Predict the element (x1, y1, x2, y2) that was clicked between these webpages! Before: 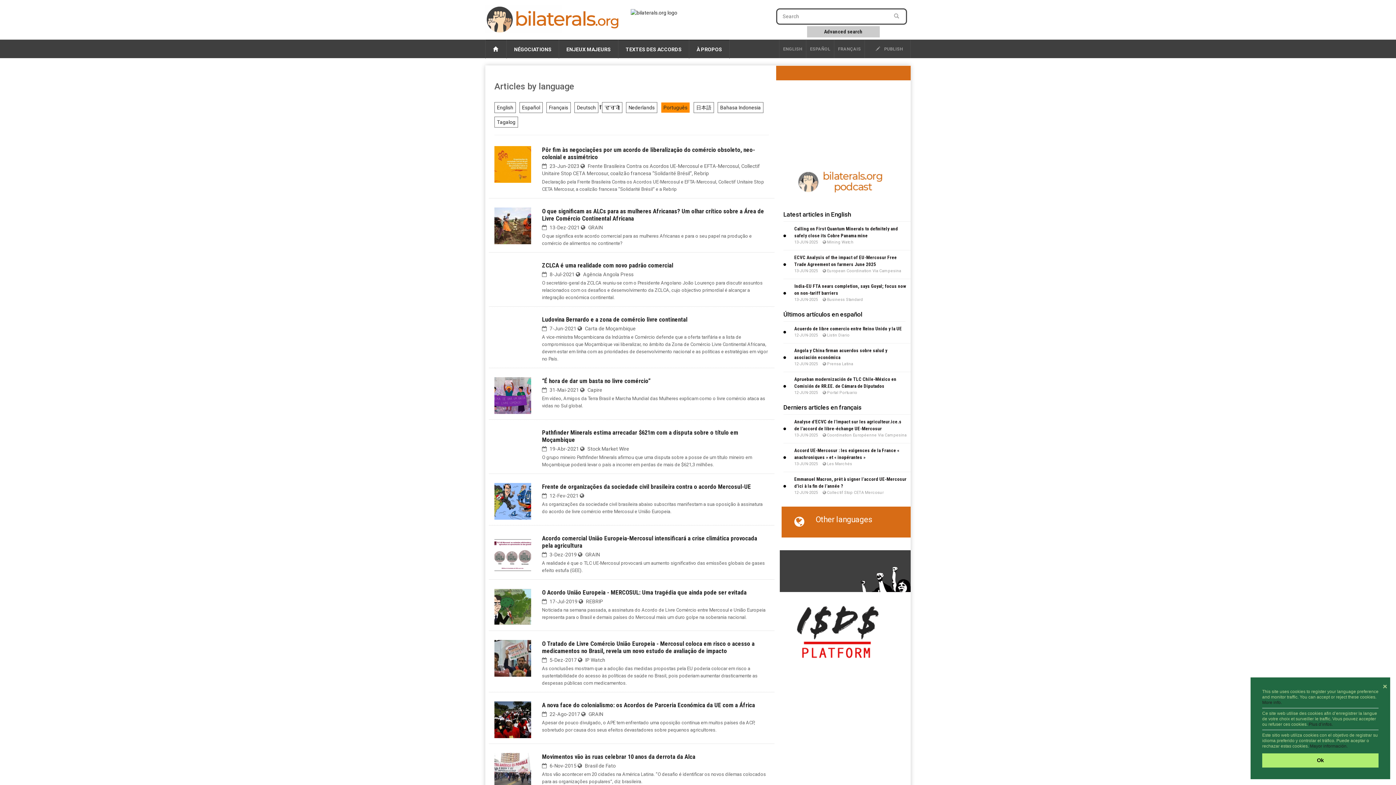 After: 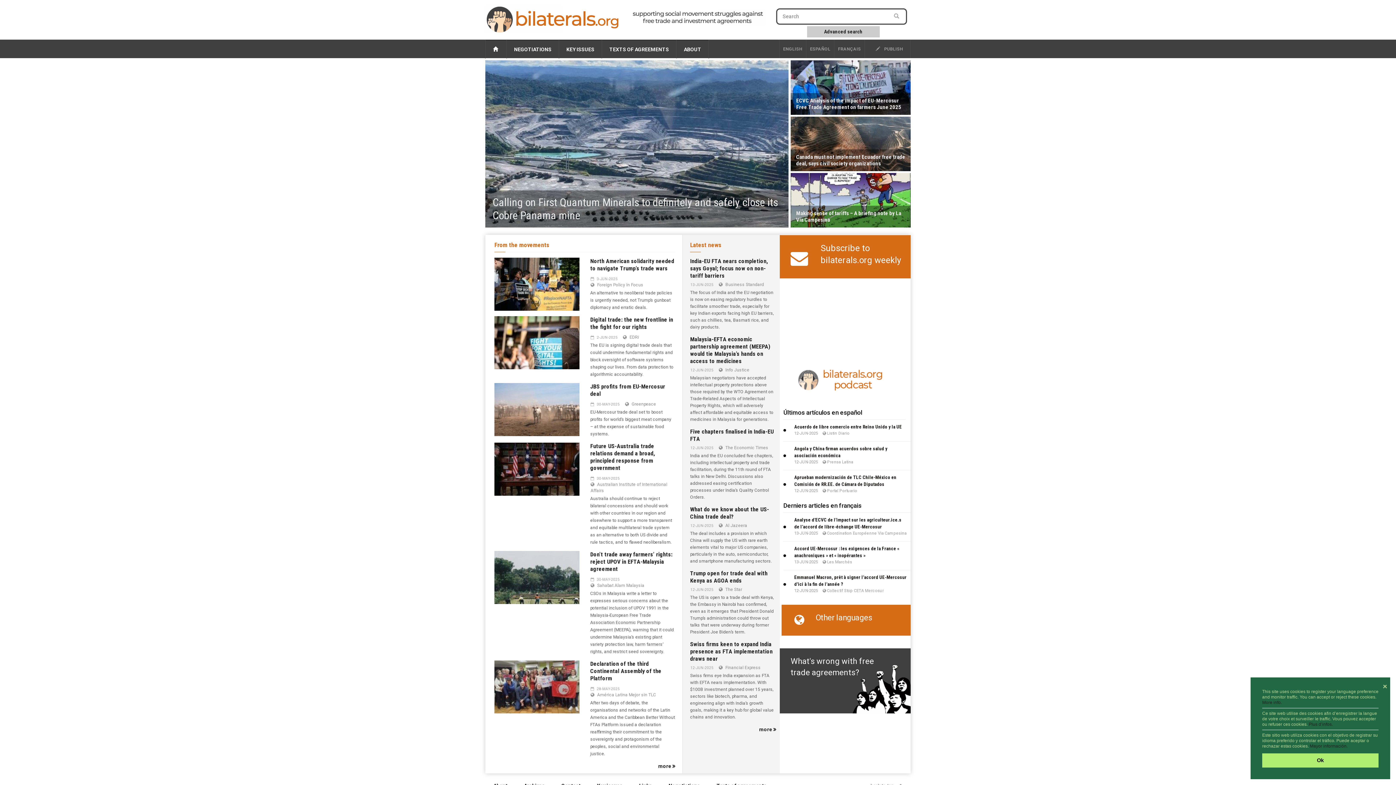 Action: bbox: (485, 13, 620, 19)